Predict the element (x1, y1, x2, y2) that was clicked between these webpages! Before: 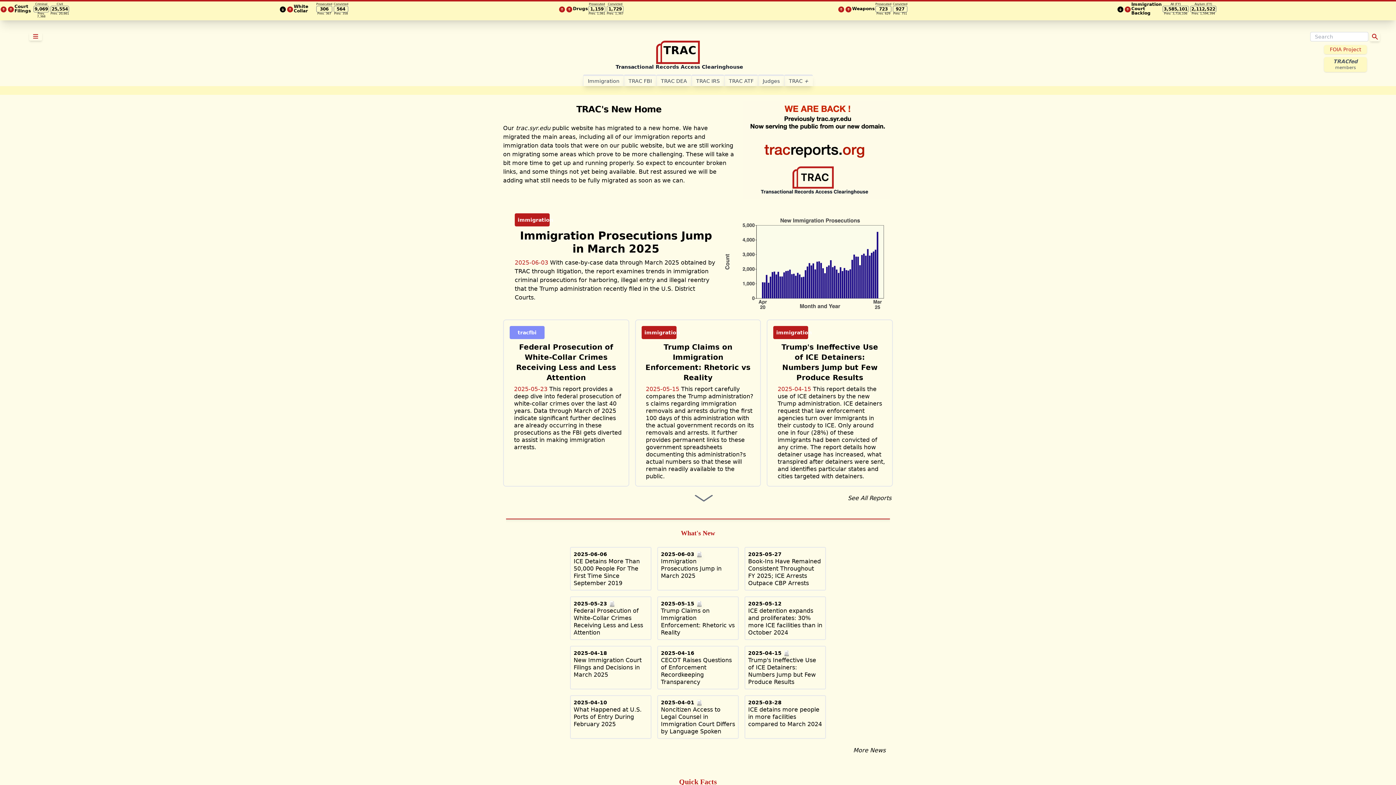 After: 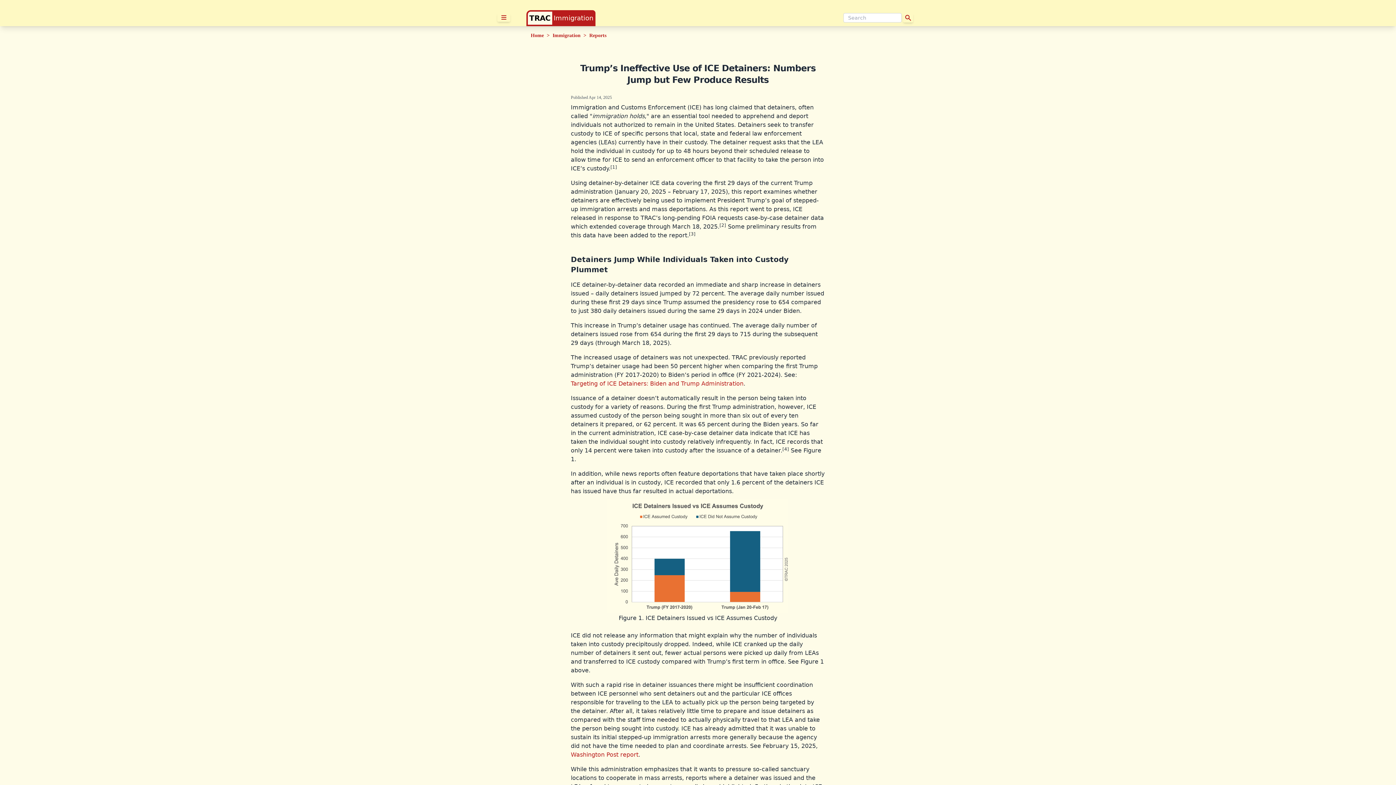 Action: label: 2025-04-15 📄
Trump's Ineffective Use of ICE Detainers: Numbers Jump but Few Produce Results bbox: (748, 649, 822, 686)